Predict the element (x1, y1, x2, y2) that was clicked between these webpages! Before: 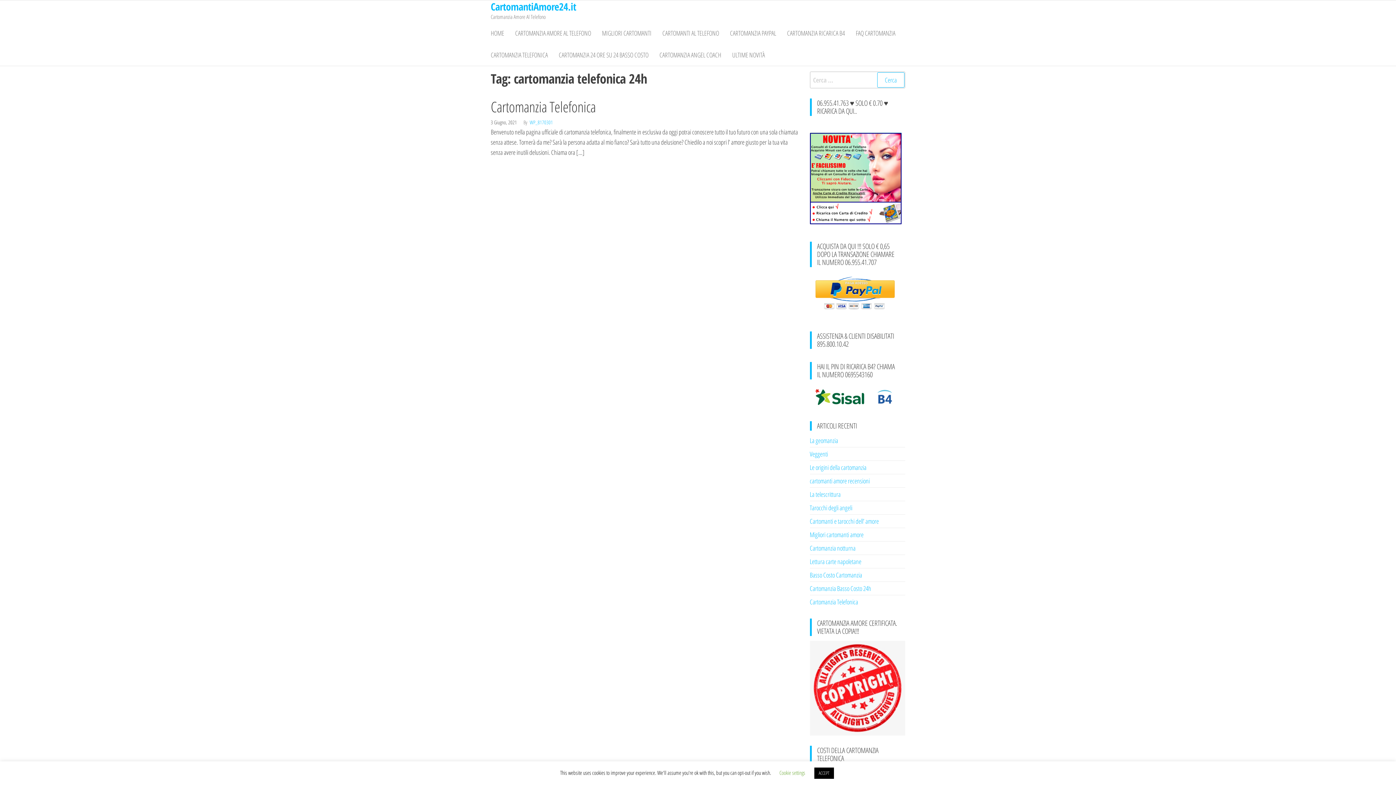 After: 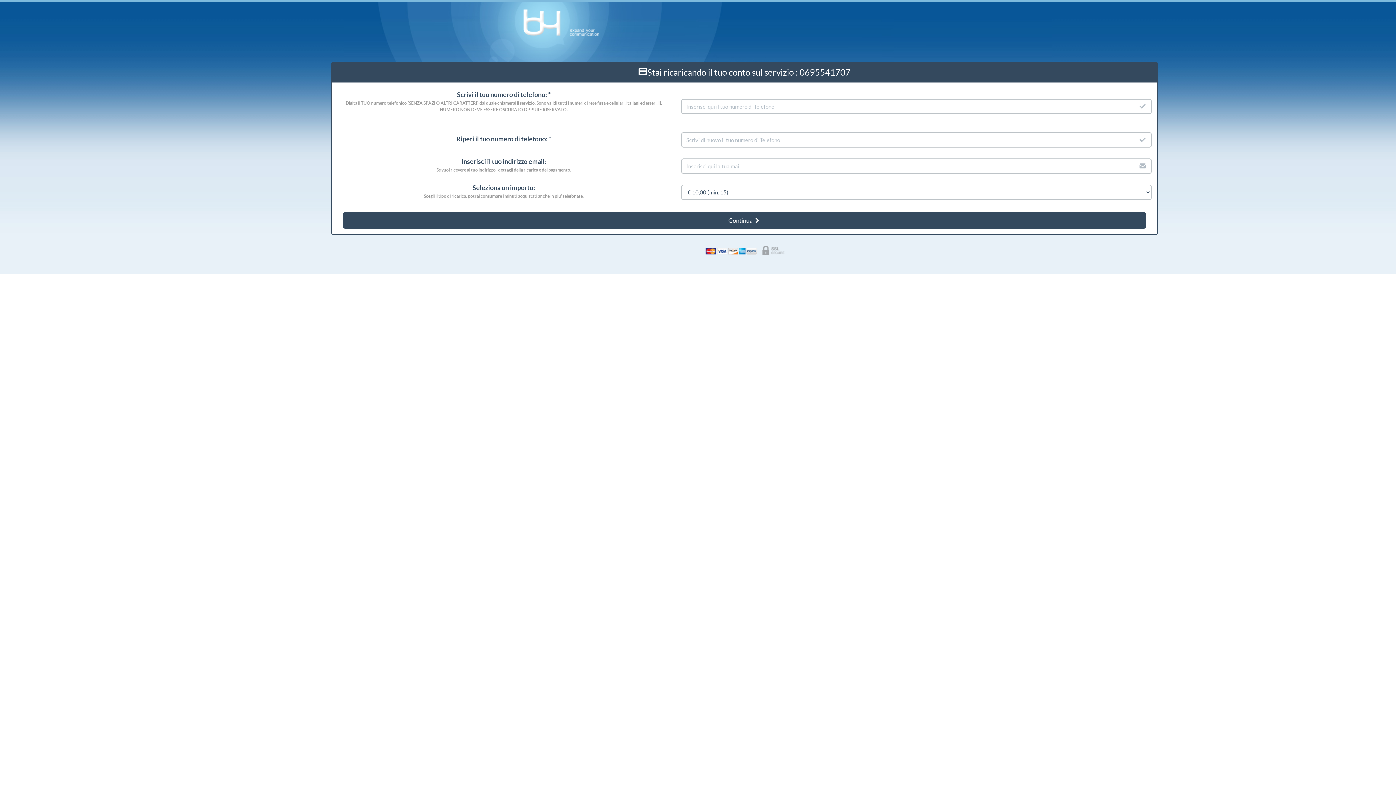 Action: bbox: (810, 291, 908, 300)